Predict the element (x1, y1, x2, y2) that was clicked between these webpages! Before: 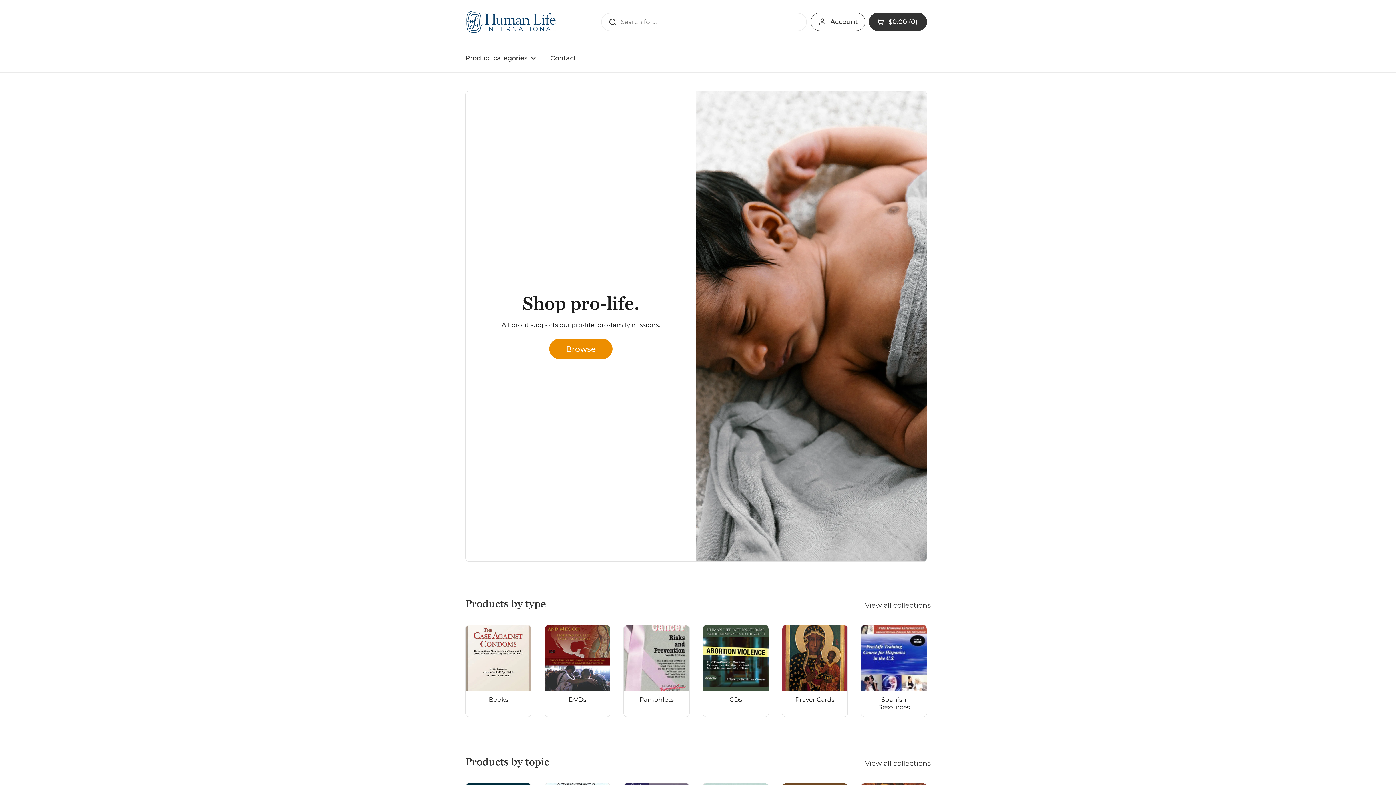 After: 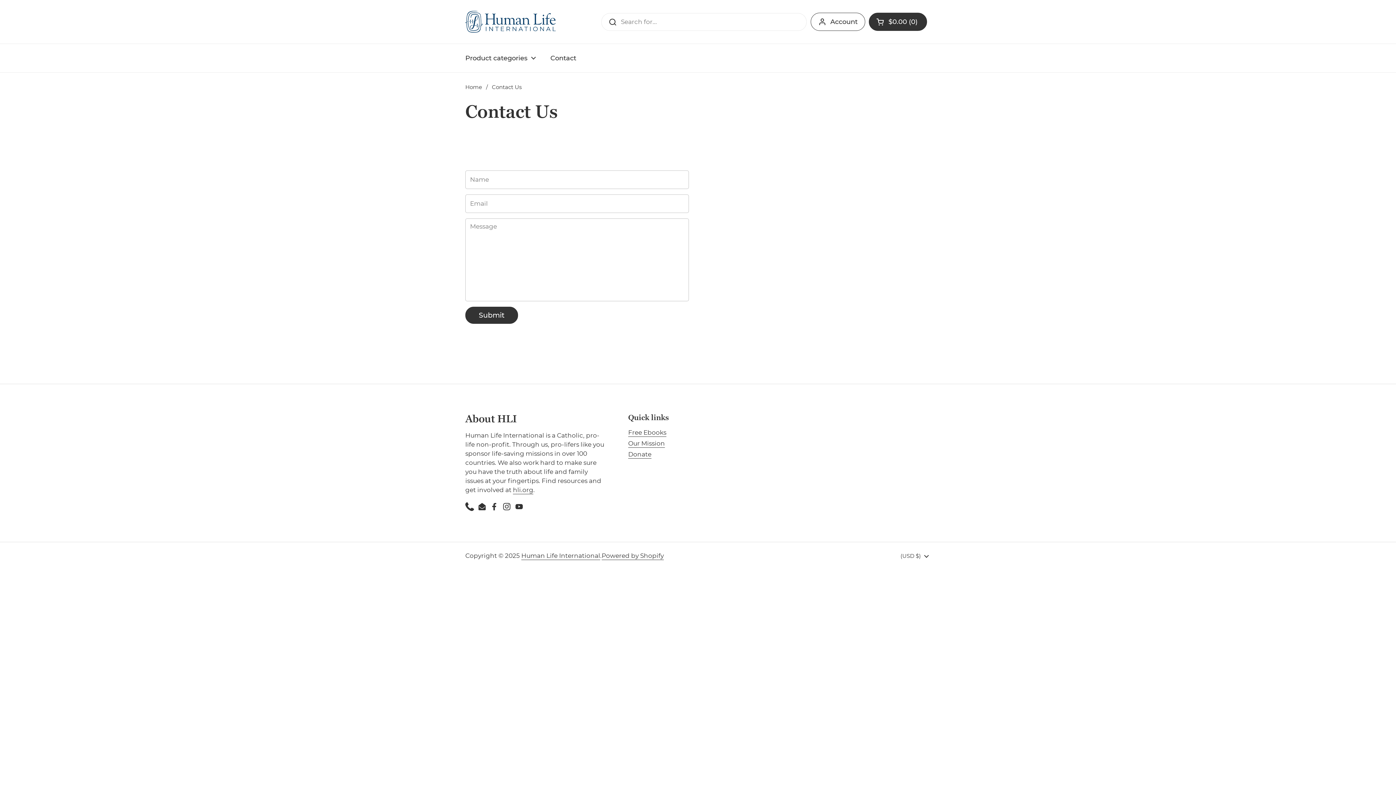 Action: label: Contact bbox: (543, 49, 583, 66)